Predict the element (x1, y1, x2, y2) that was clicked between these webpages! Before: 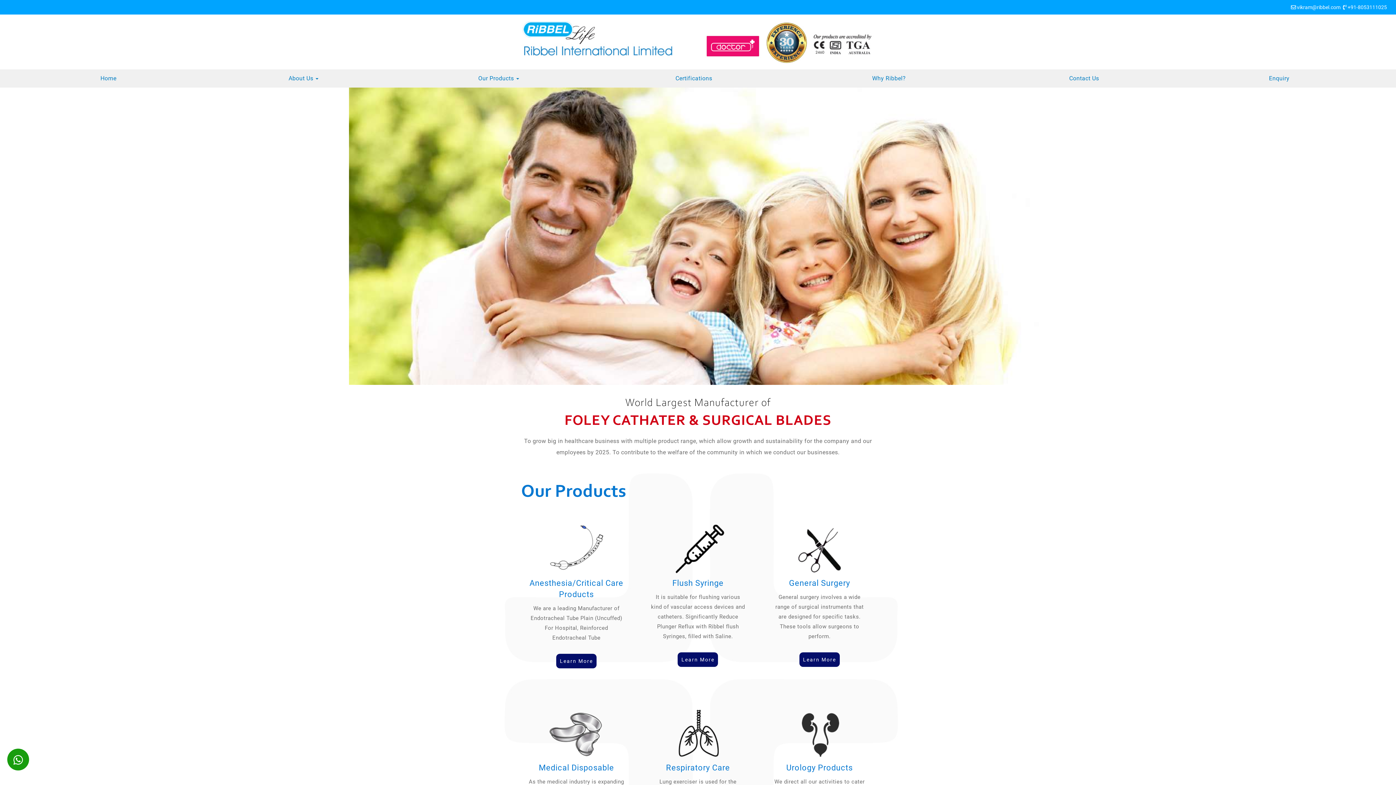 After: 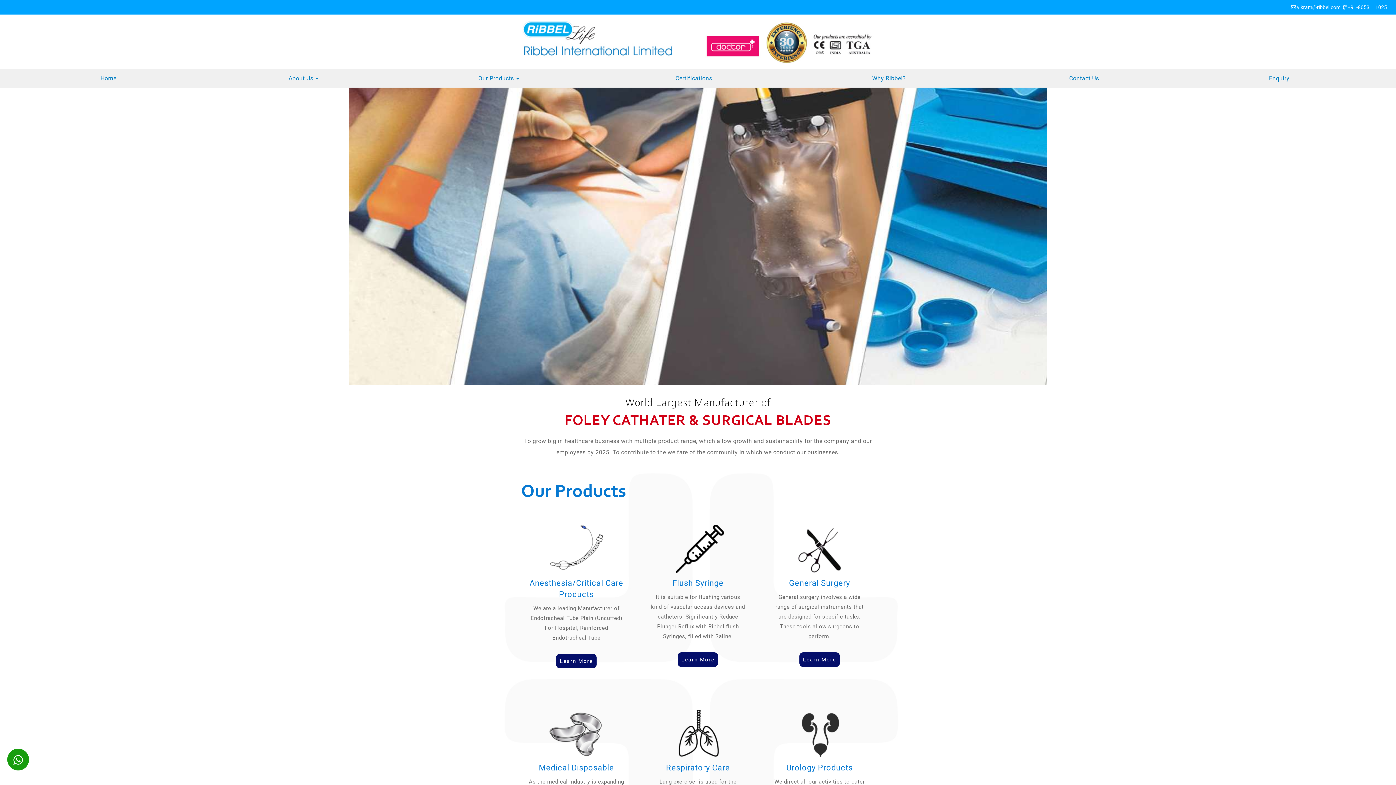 Action: bbox: (10, 69, 206, 87) label: Home